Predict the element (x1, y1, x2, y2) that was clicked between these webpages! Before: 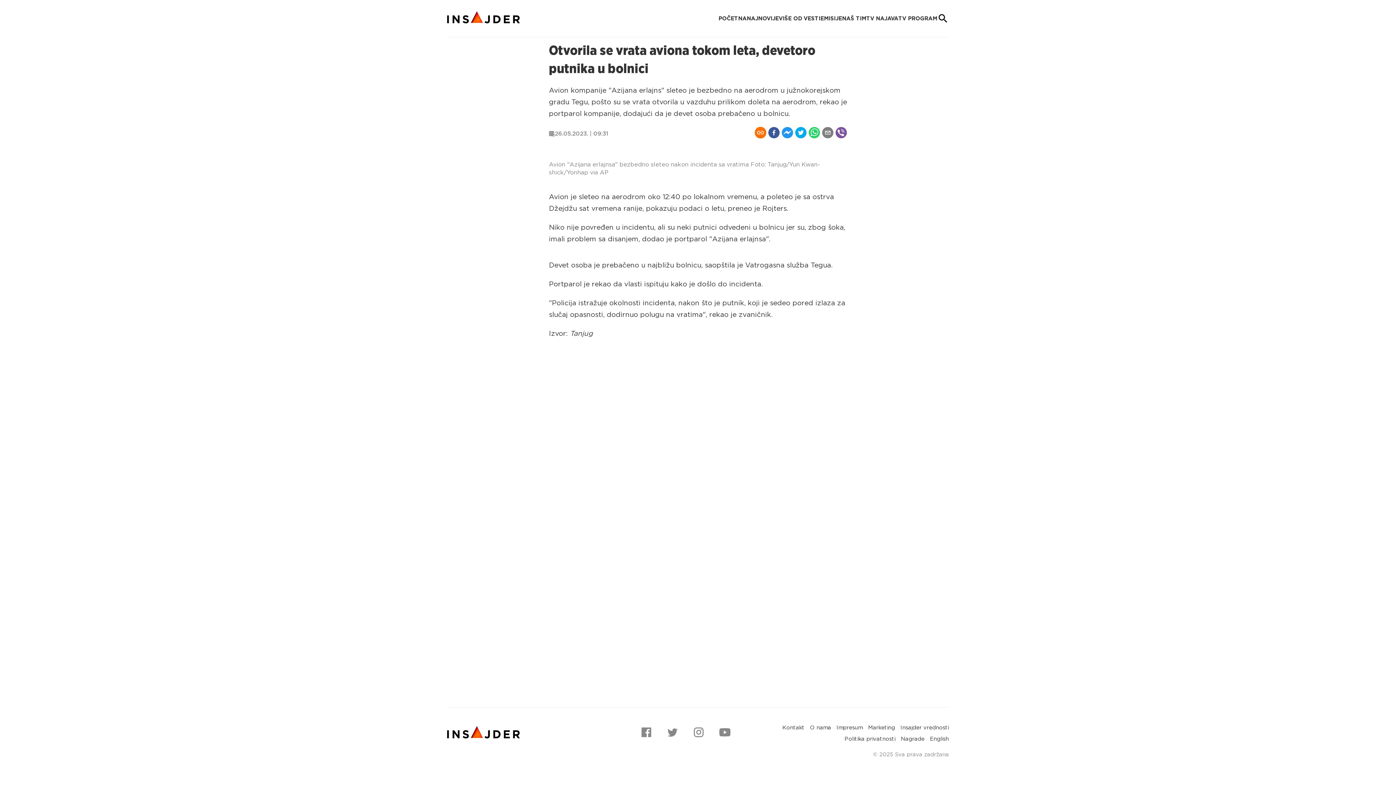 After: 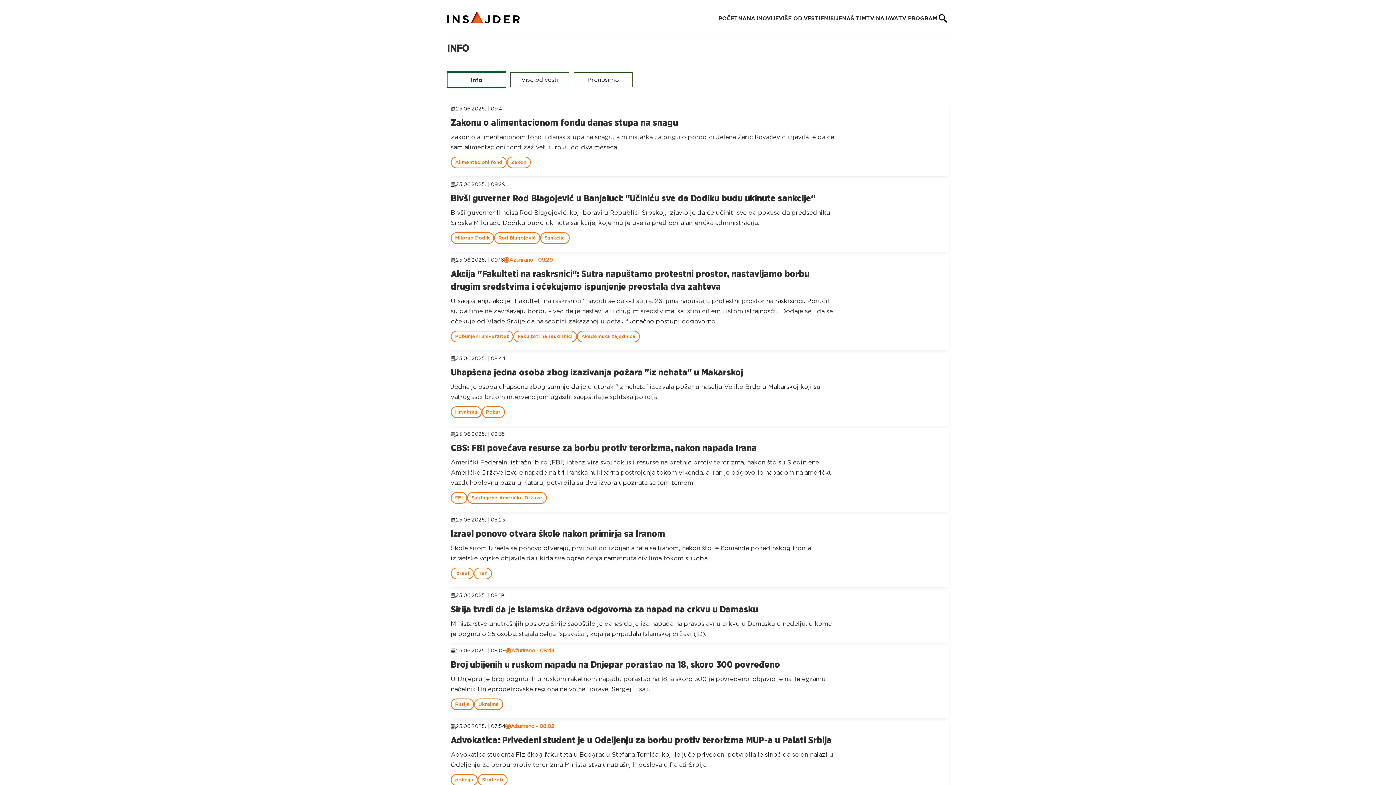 Action: bbox: (746, 15, 778, 21) label: Idi na NAJNOVIJE